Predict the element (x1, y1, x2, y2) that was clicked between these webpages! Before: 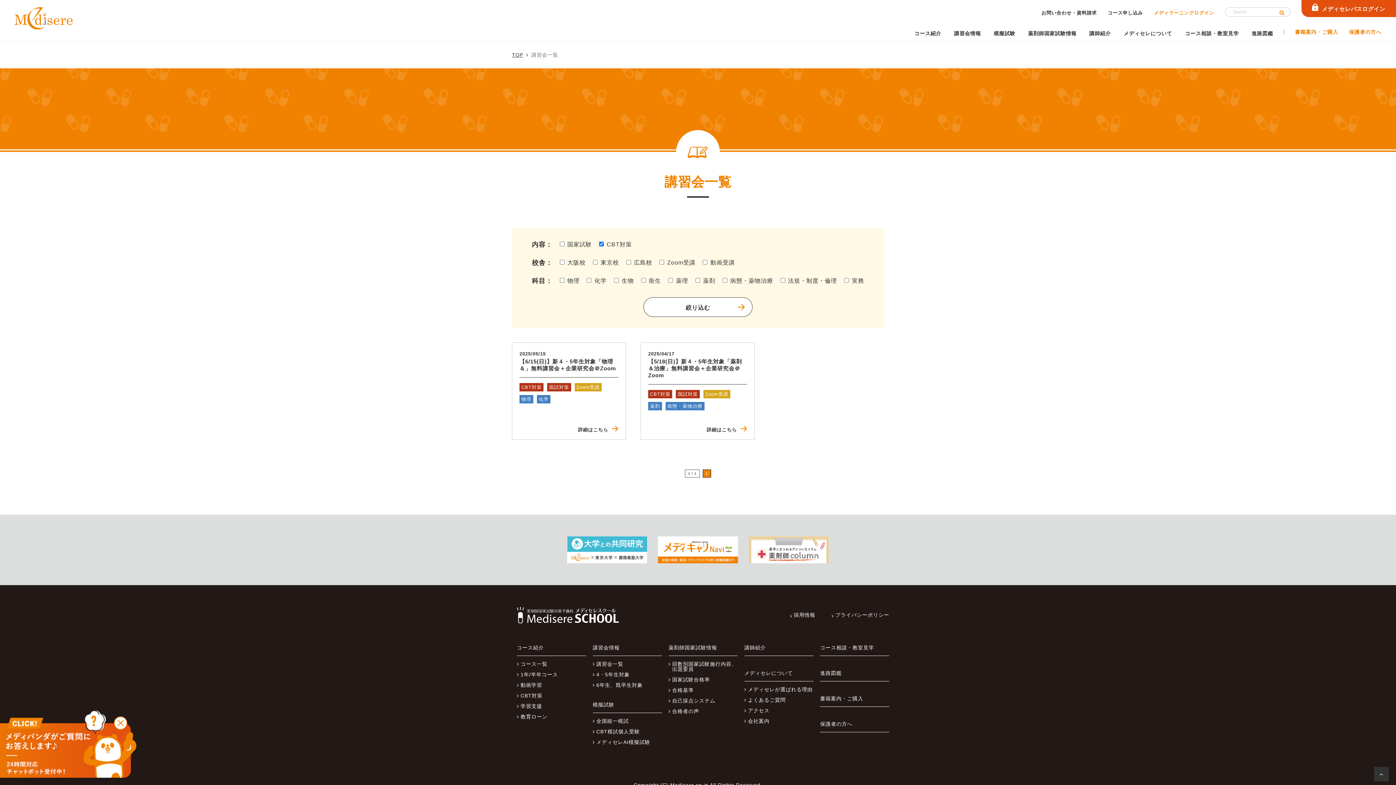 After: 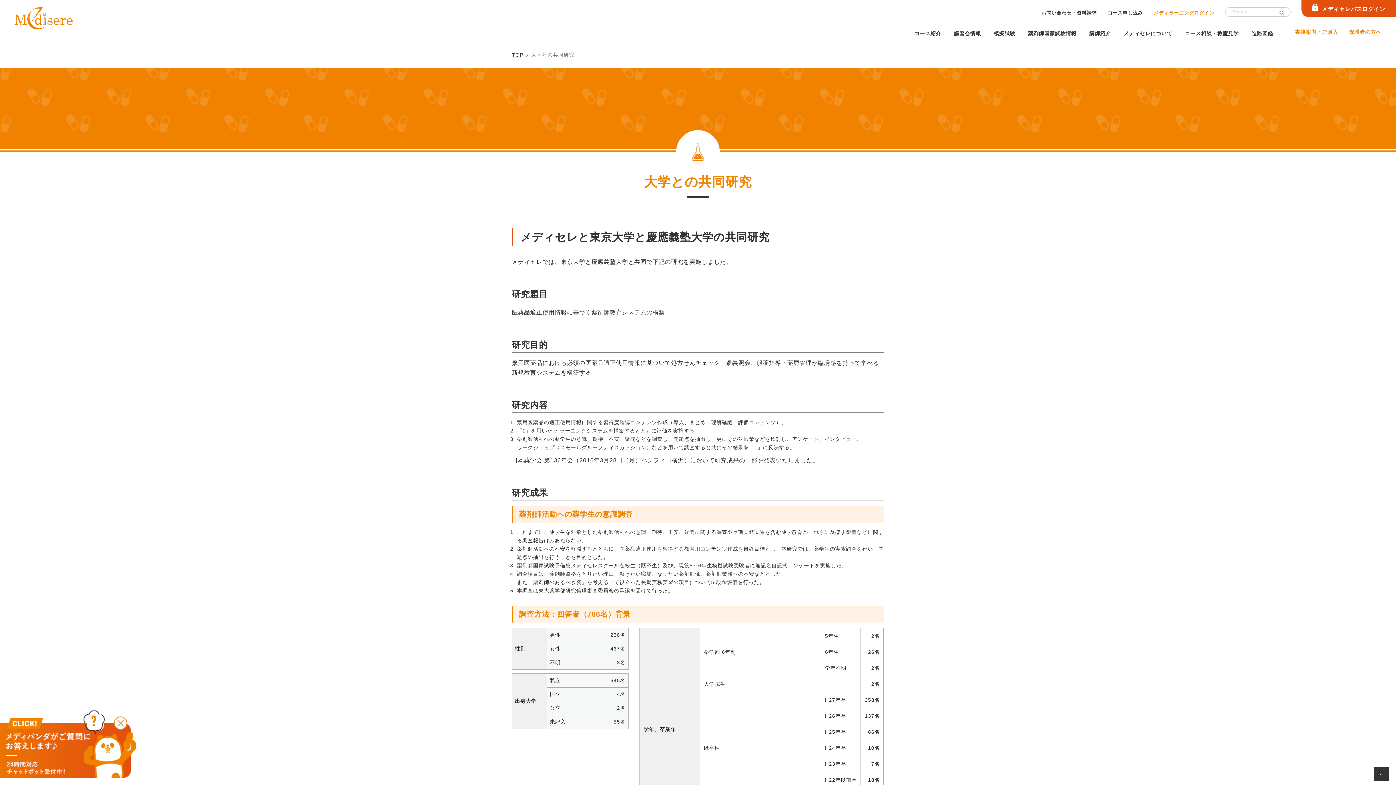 Action: bbox: (567, 546, 647, 552)